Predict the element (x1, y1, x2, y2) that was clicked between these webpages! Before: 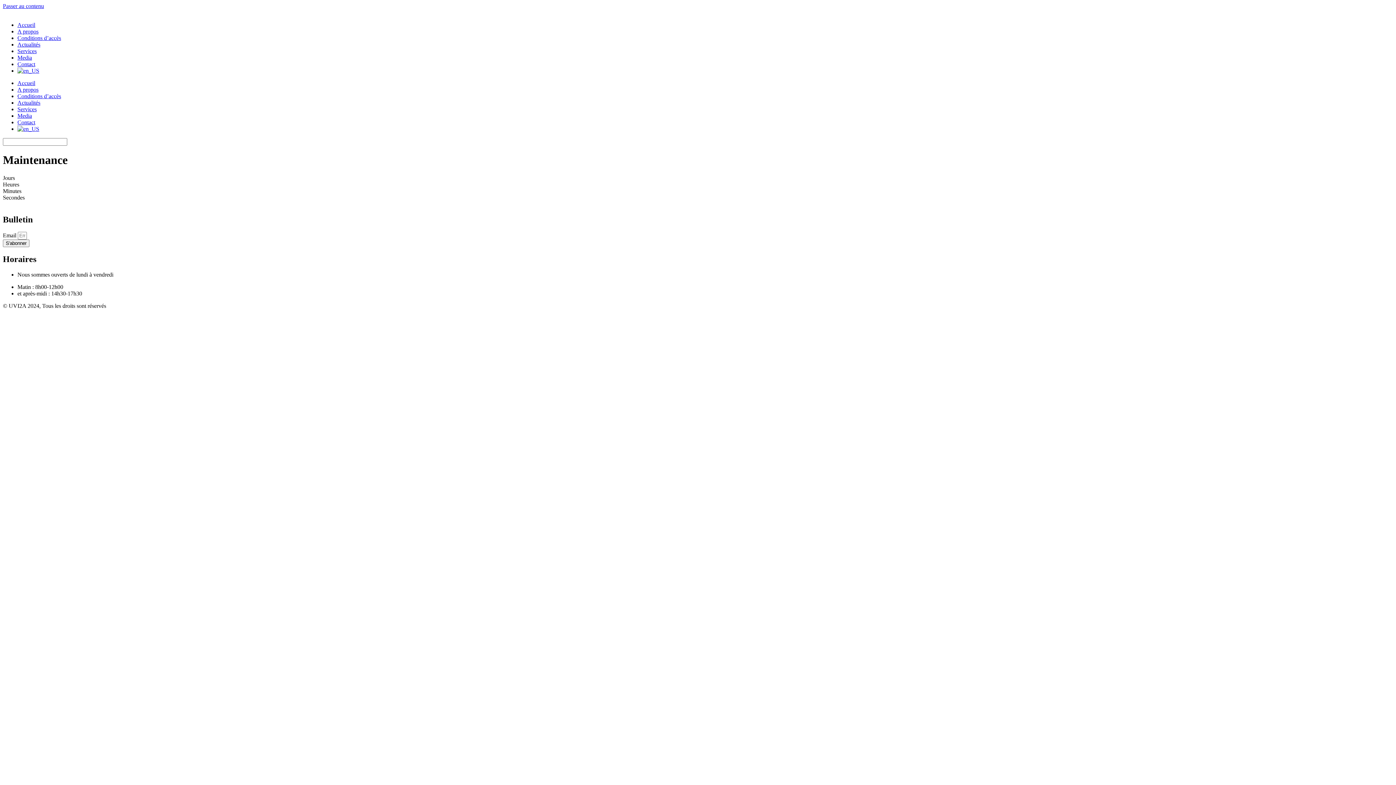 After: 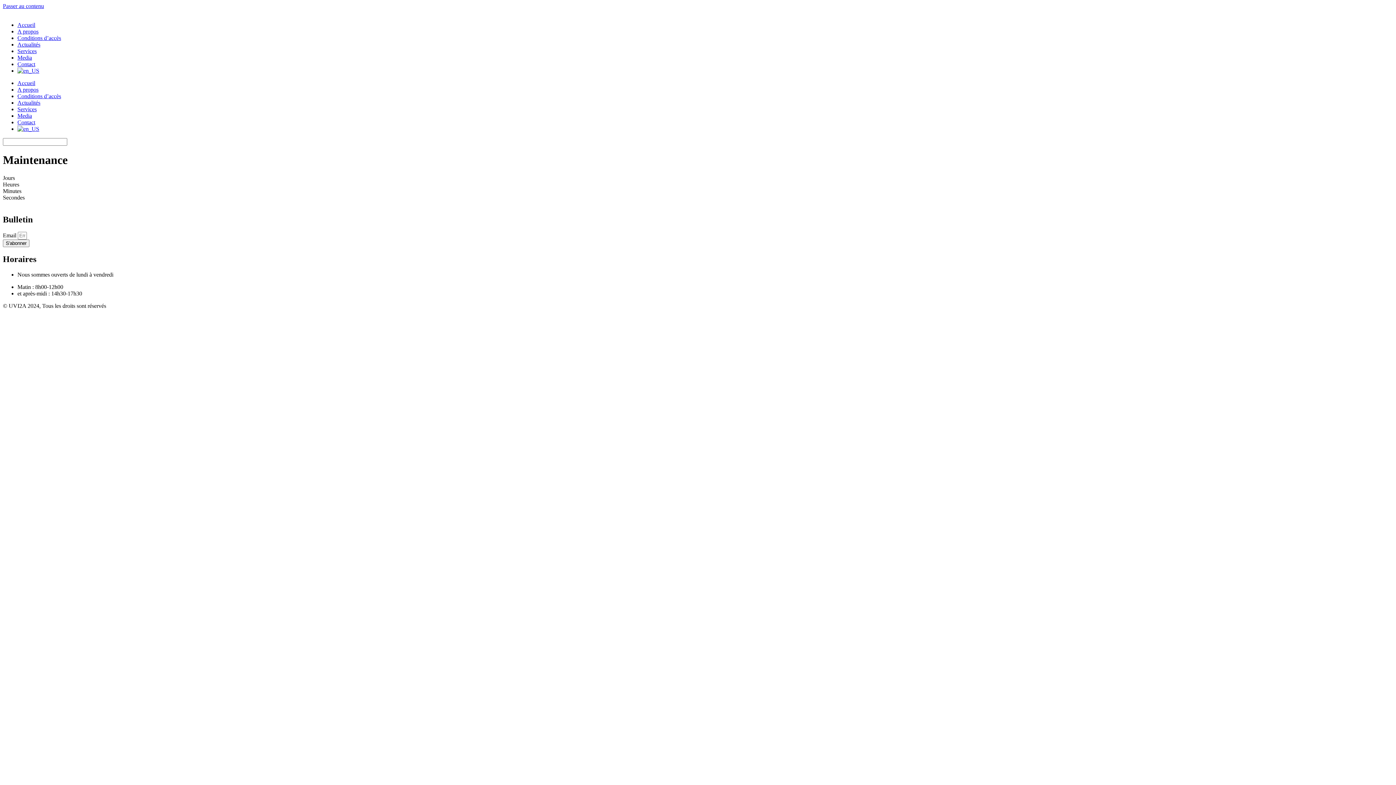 Action: bbox: (17, 61, 35, 67) label: Contact